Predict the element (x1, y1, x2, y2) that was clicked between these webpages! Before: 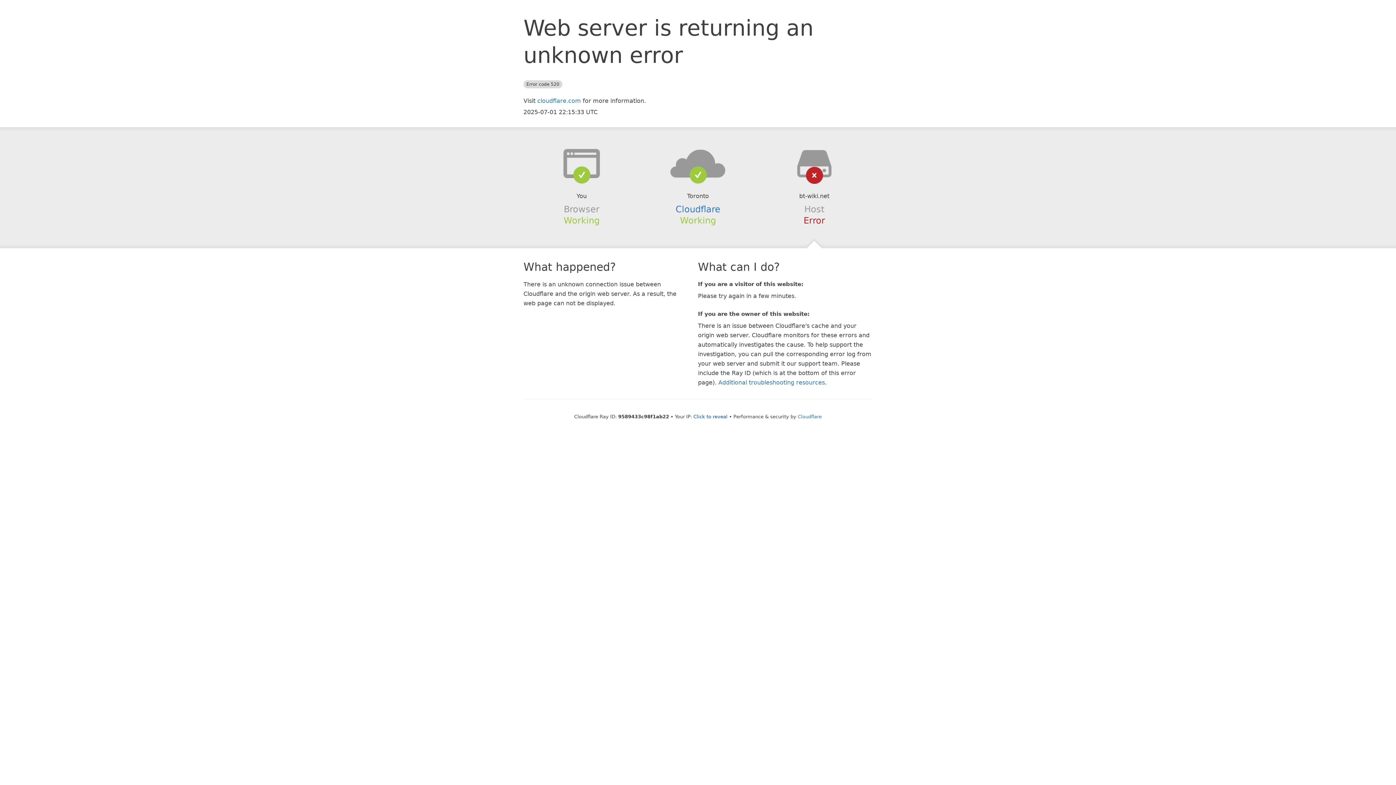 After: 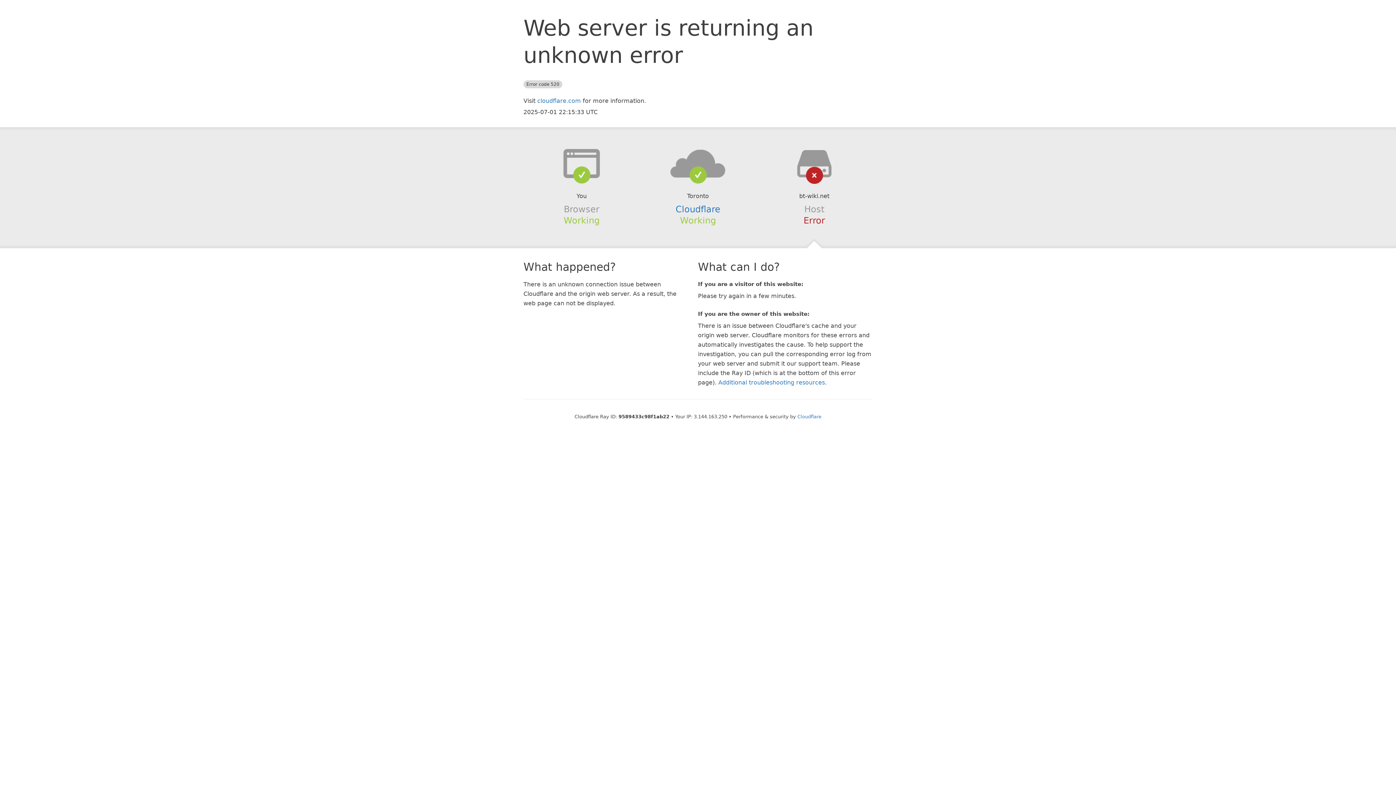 Action: label: Click to reveal bbox: (693, 414, 727, 419)